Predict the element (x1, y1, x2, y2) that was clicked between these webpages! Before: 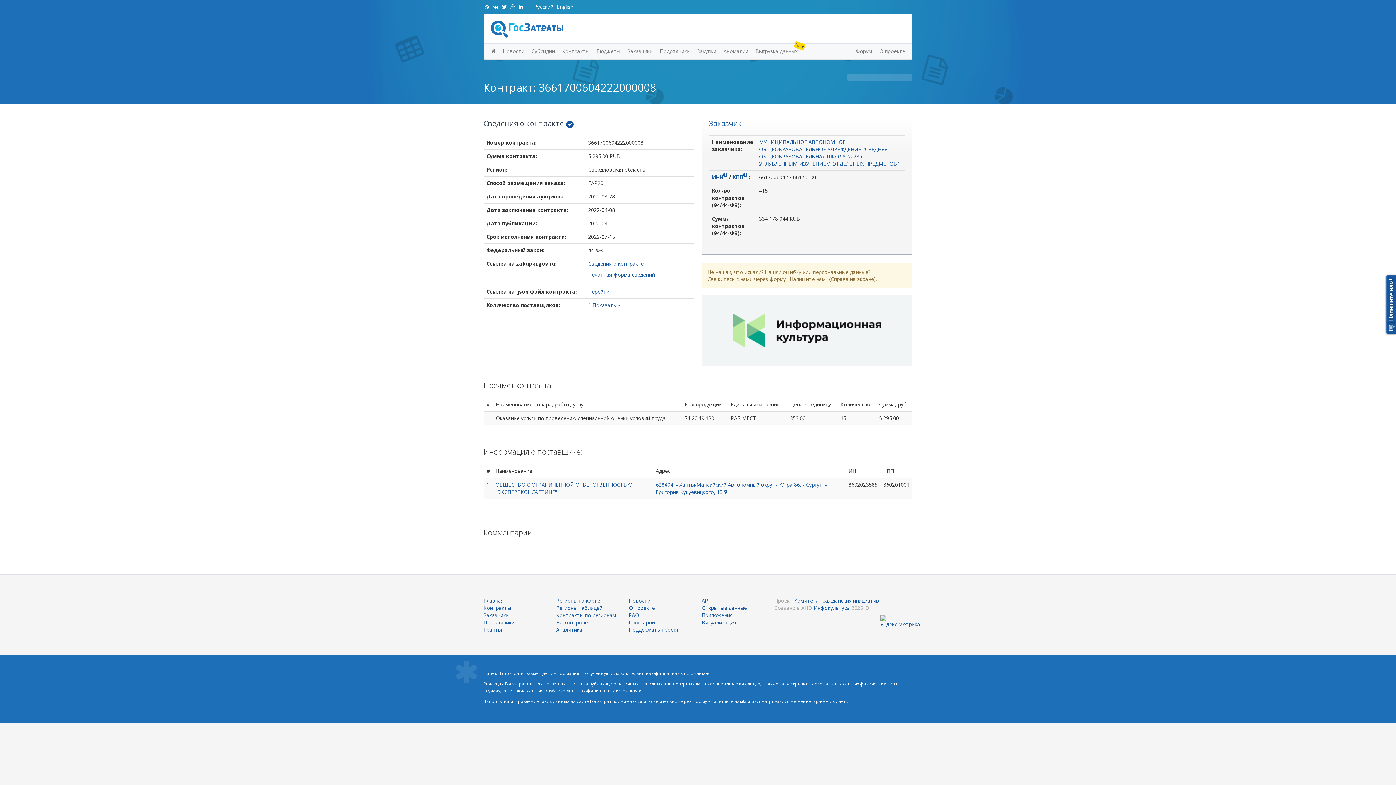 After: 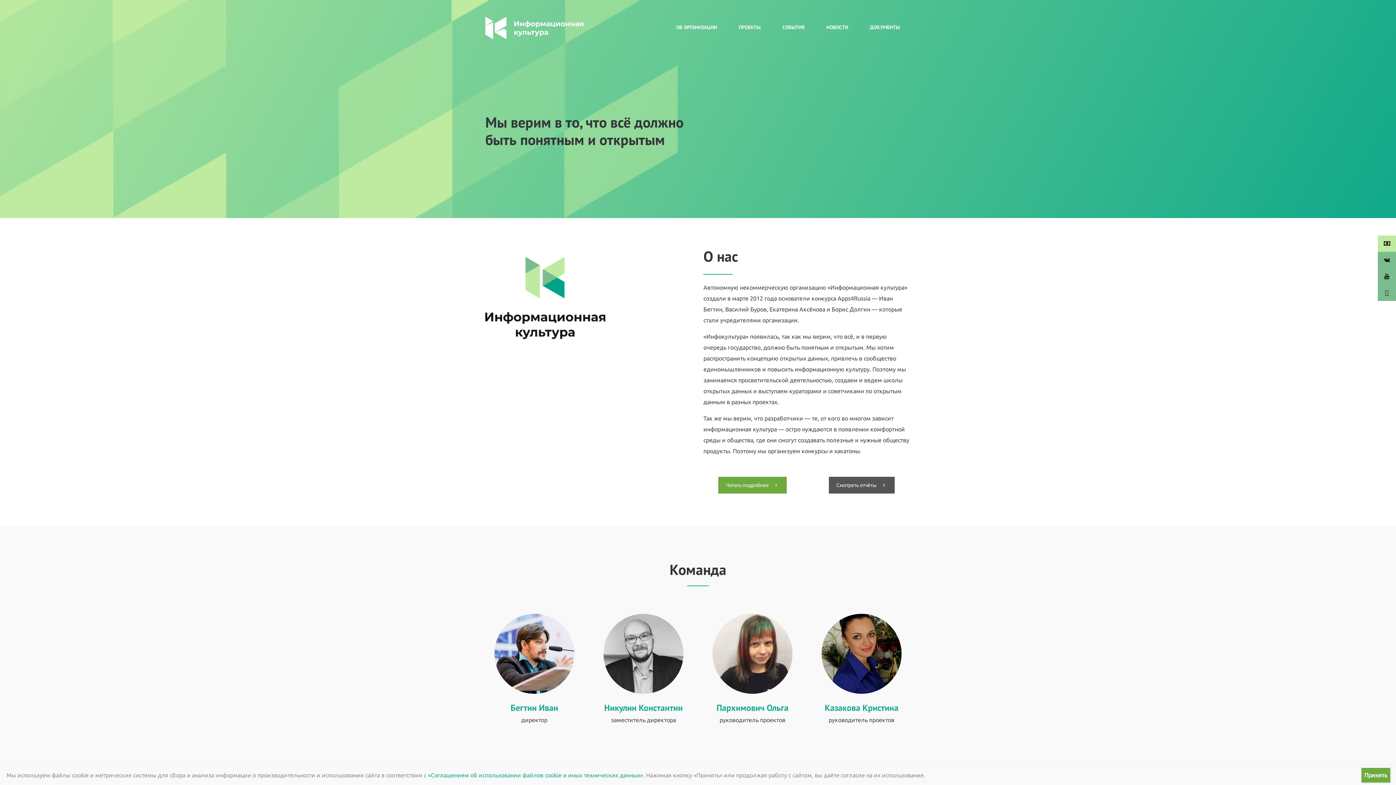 Action: label: Инфокультура bbox: (813, 605, 850, 611)